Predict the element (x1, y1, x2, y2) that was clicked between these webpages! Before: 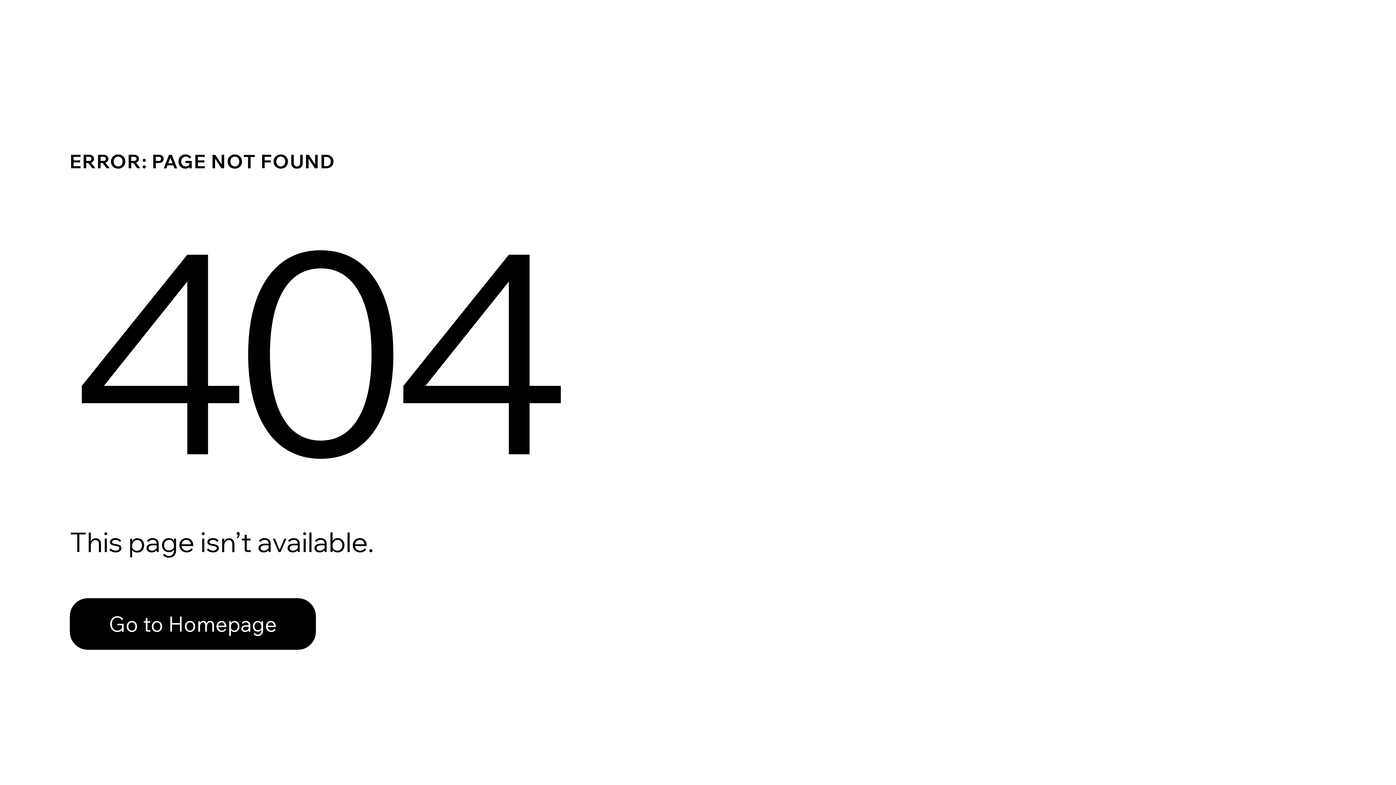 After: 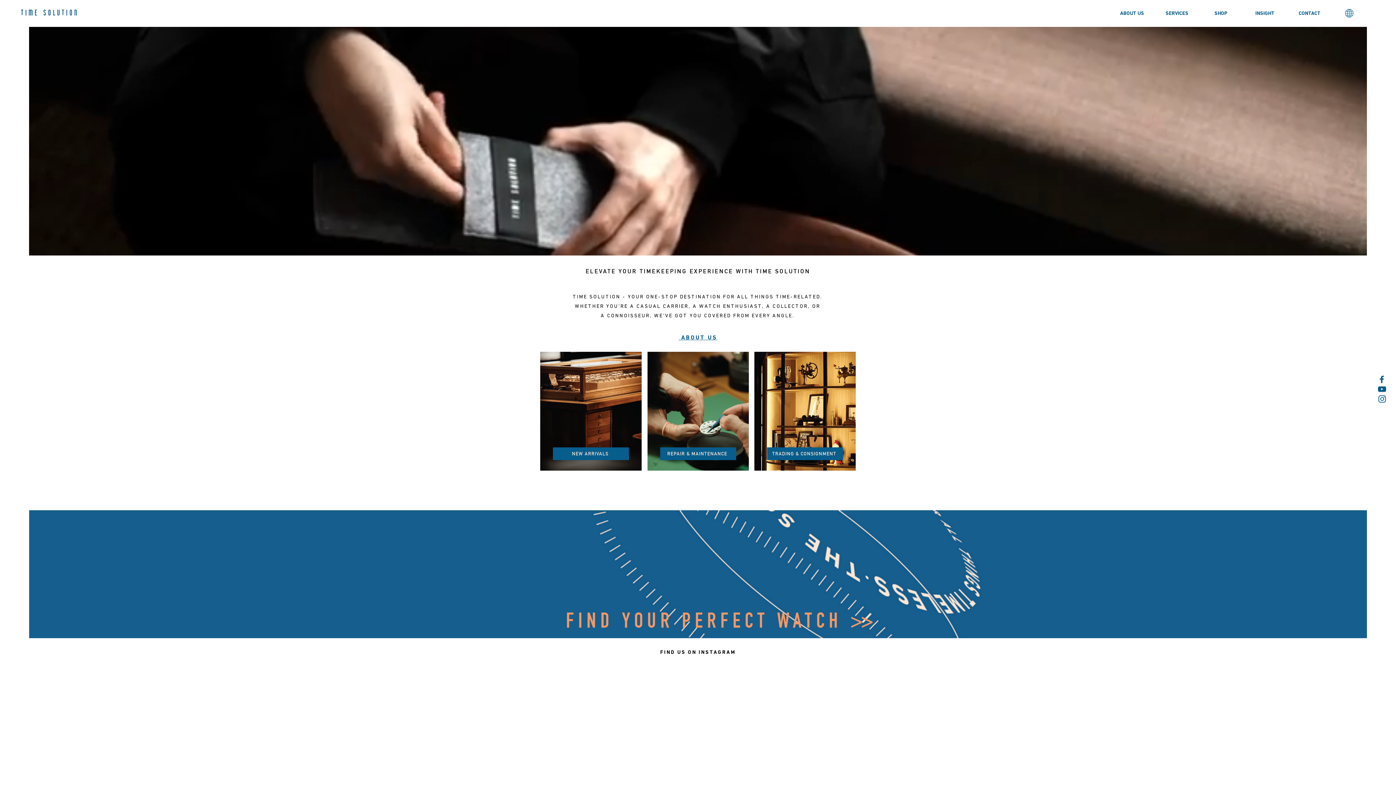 Action: bbox: (69, 598, 316, 650) label: Go to Homepage